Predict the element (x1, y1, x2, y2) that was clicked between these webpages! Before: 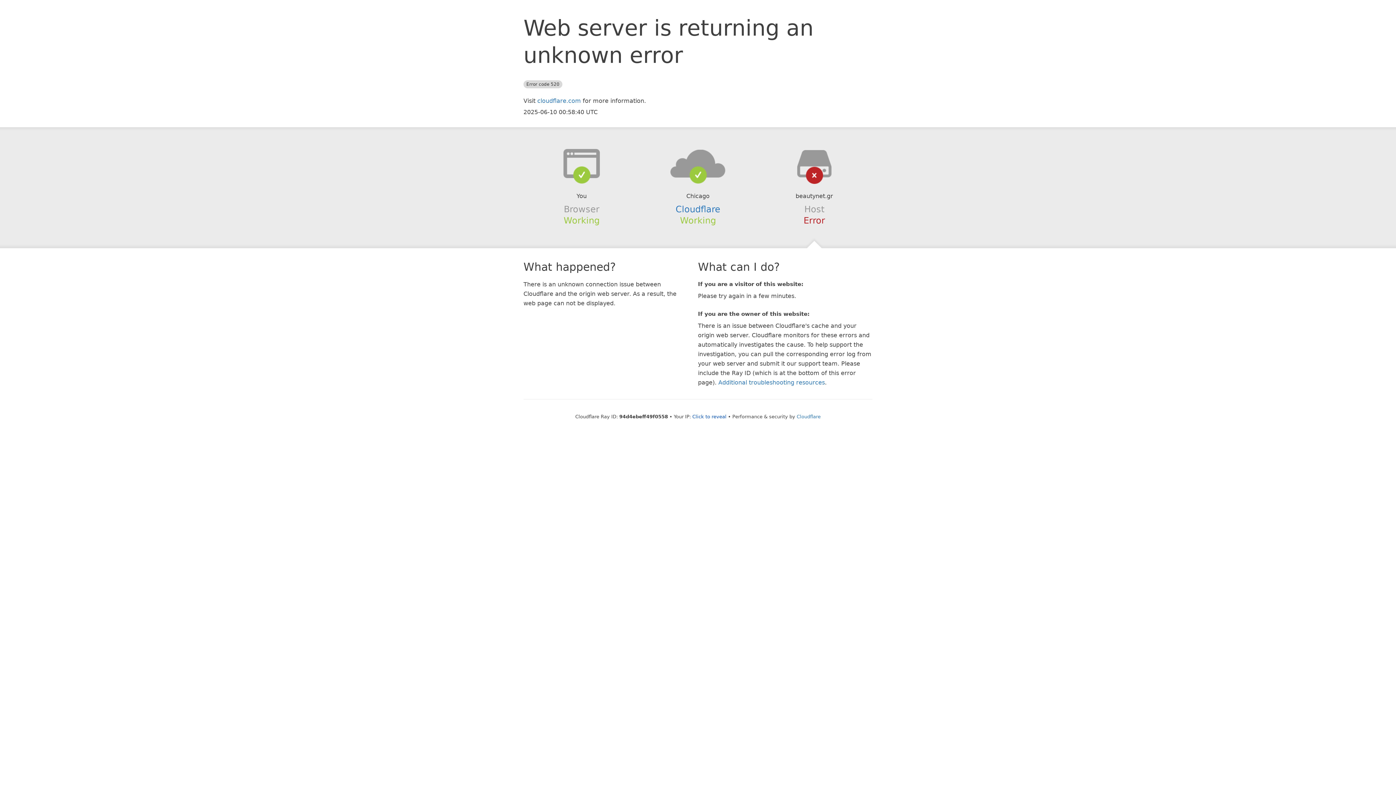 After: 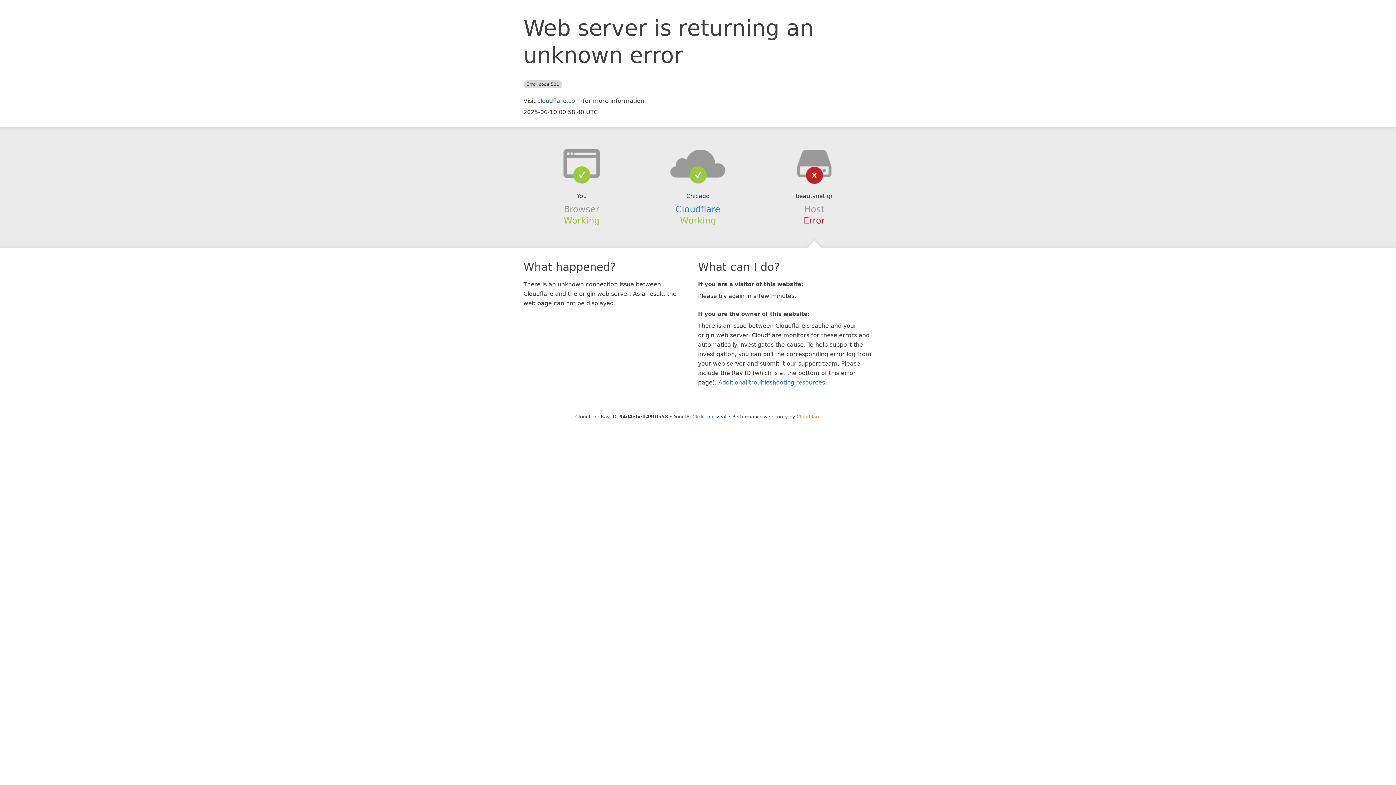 Action: bbox: (796, 414, 820, 419) label: Cloudflare